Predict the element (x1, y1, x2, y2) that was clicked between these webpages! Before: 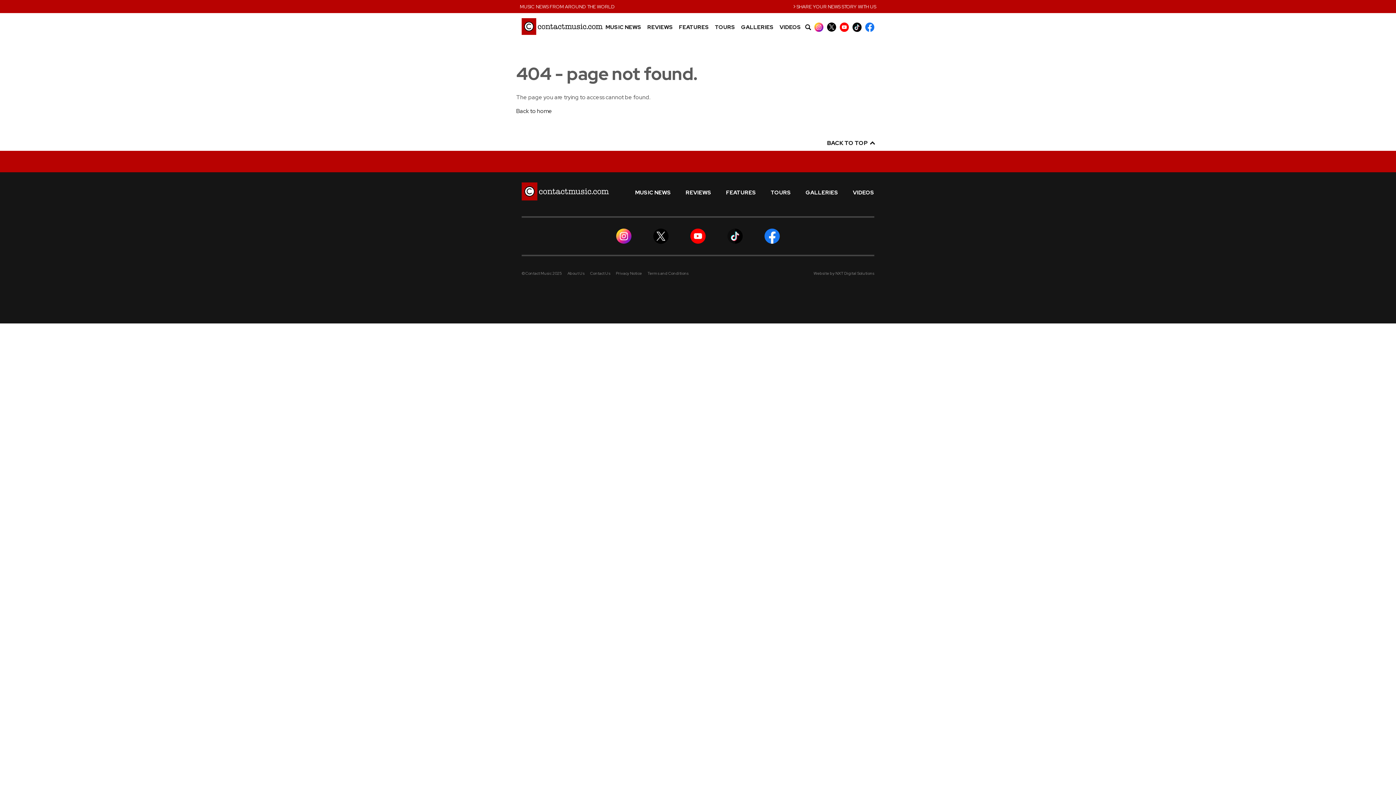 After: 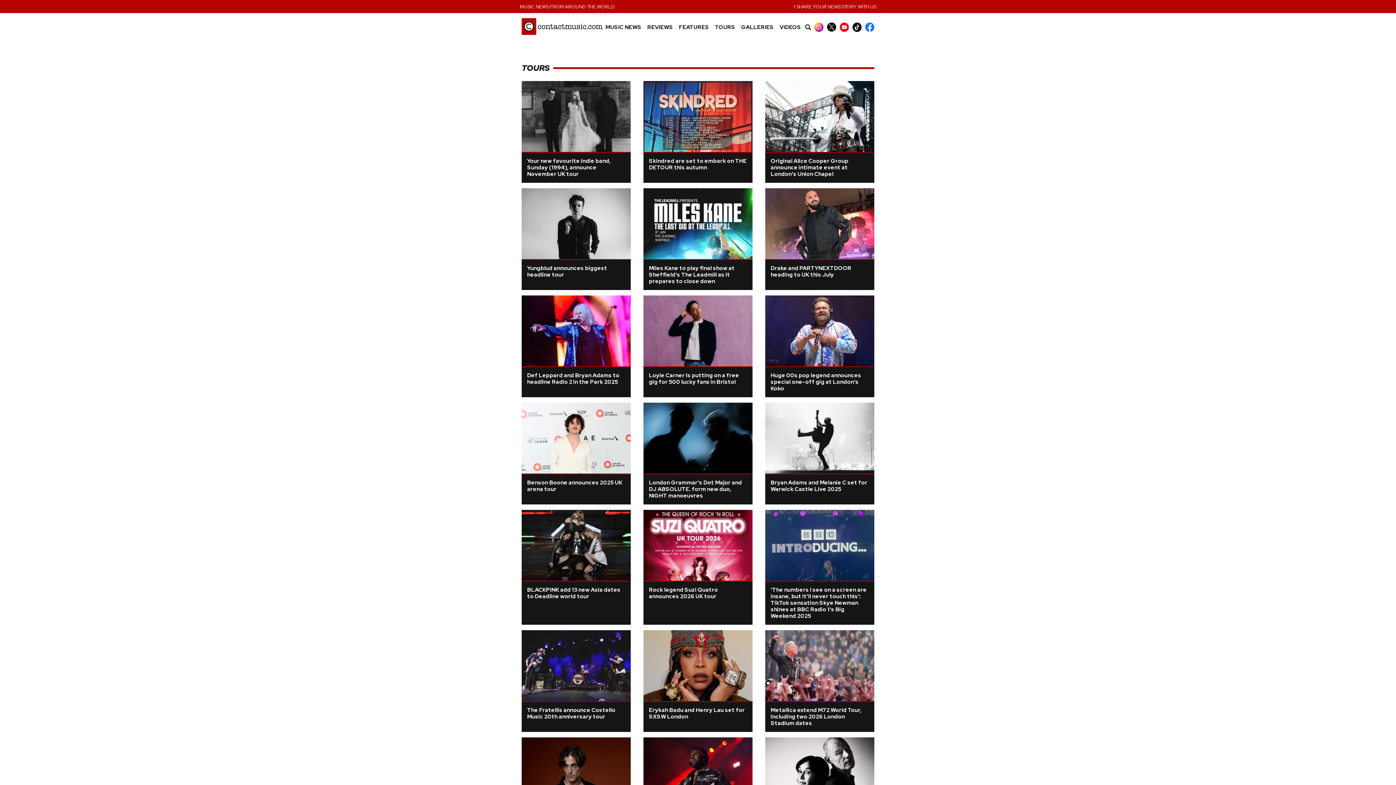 Action: label: TOURS bbox: (770, 190, 791, 195)